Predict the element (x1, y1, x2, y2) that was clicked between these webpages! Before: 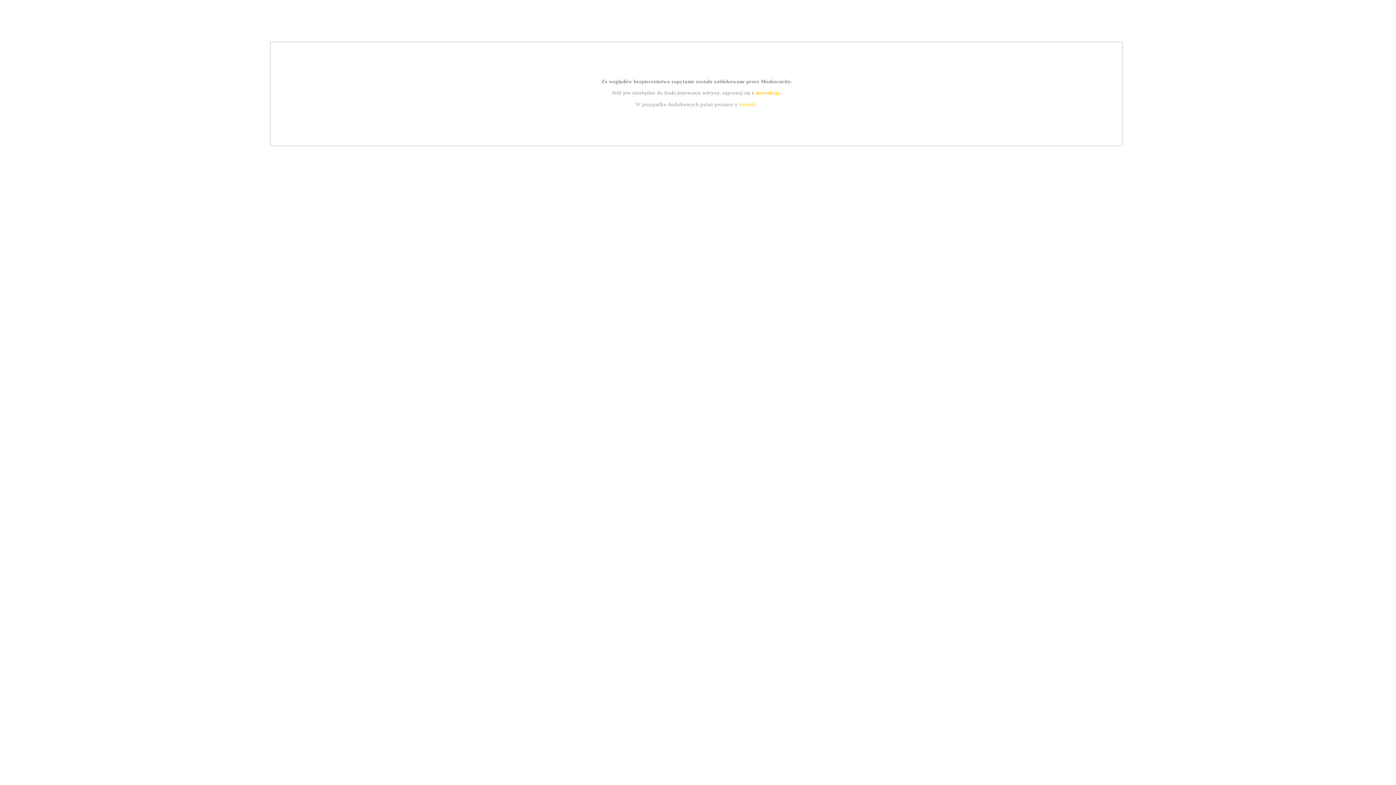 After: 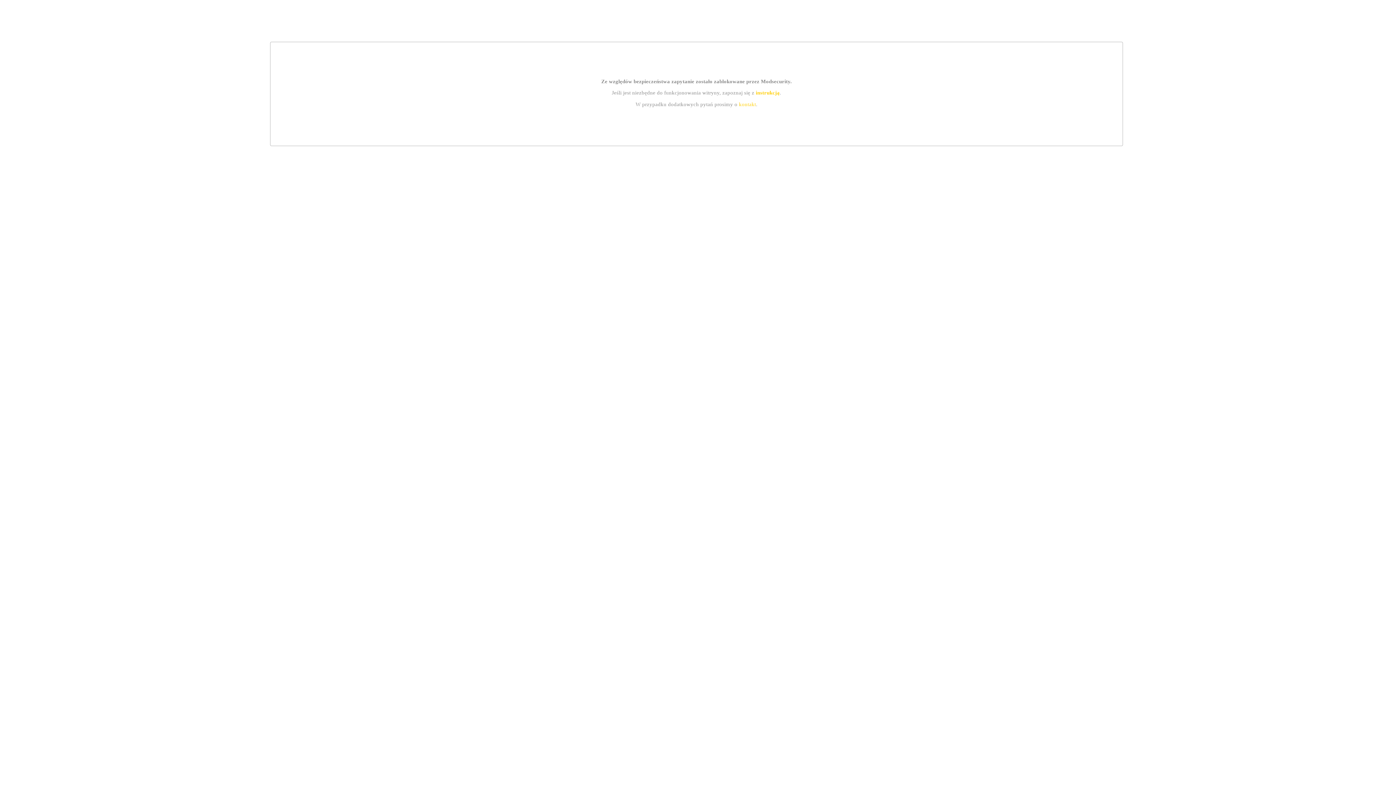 Action: bbox: (739, 101, 756, 107) label: kontakt